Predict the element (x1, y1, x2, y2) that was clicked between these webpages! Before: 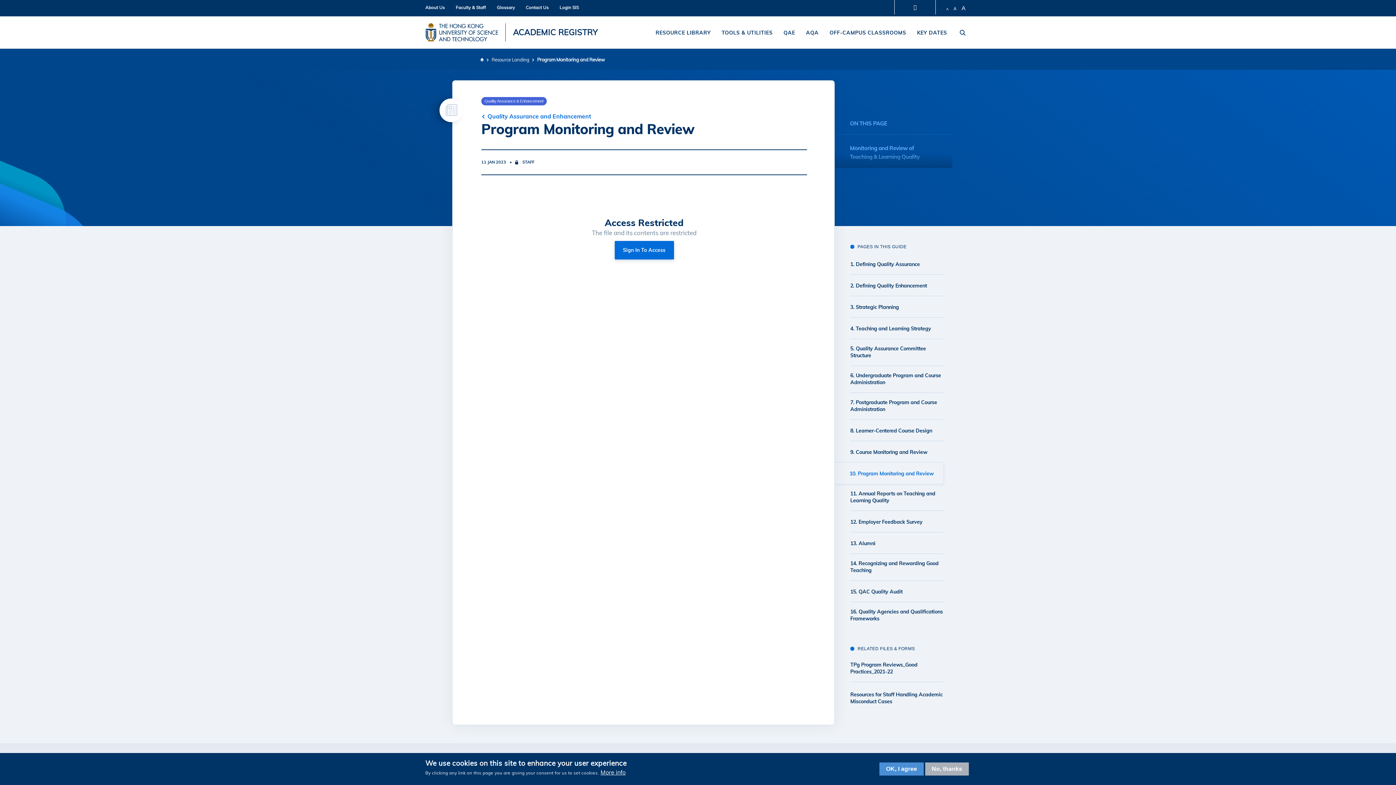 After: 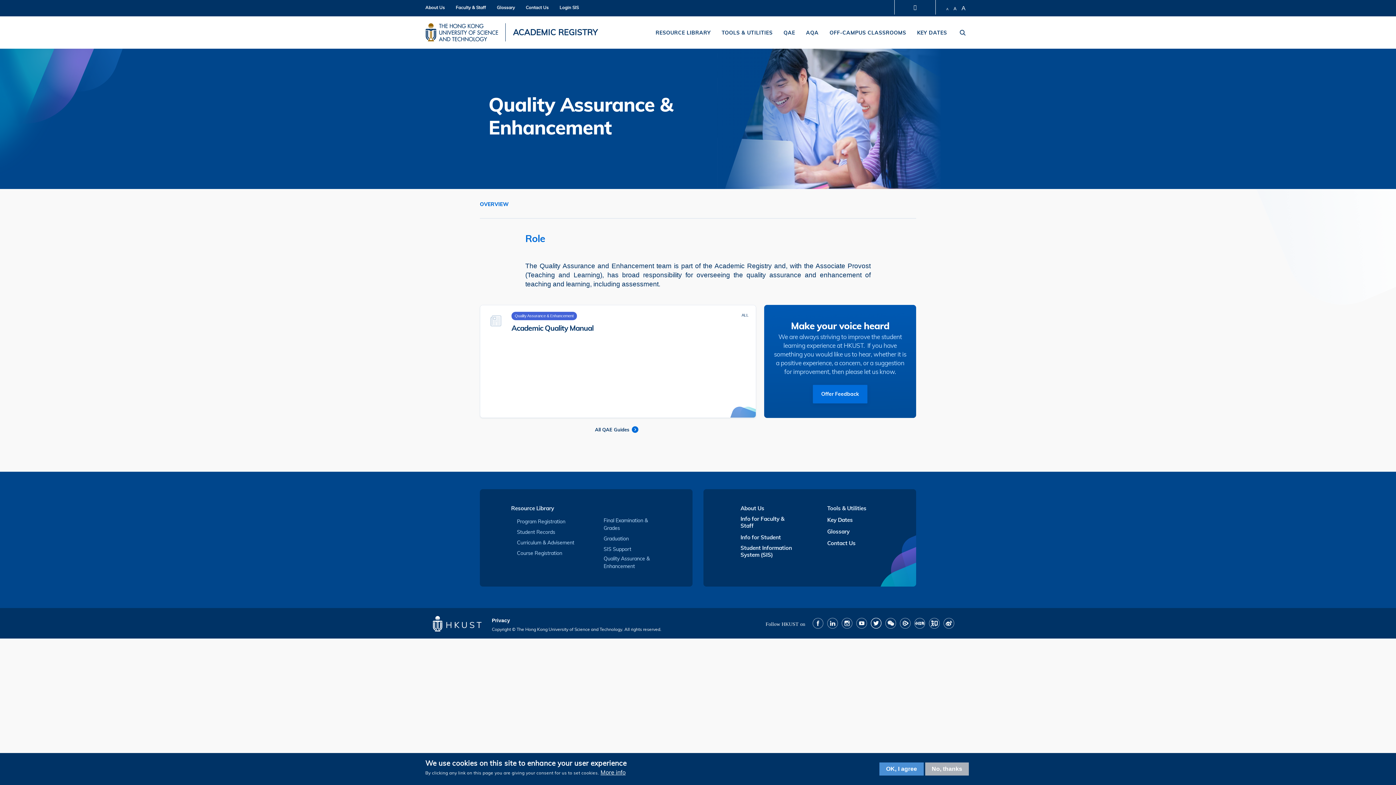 Action: label: QAE bbox: (778, 26, 800, 38)